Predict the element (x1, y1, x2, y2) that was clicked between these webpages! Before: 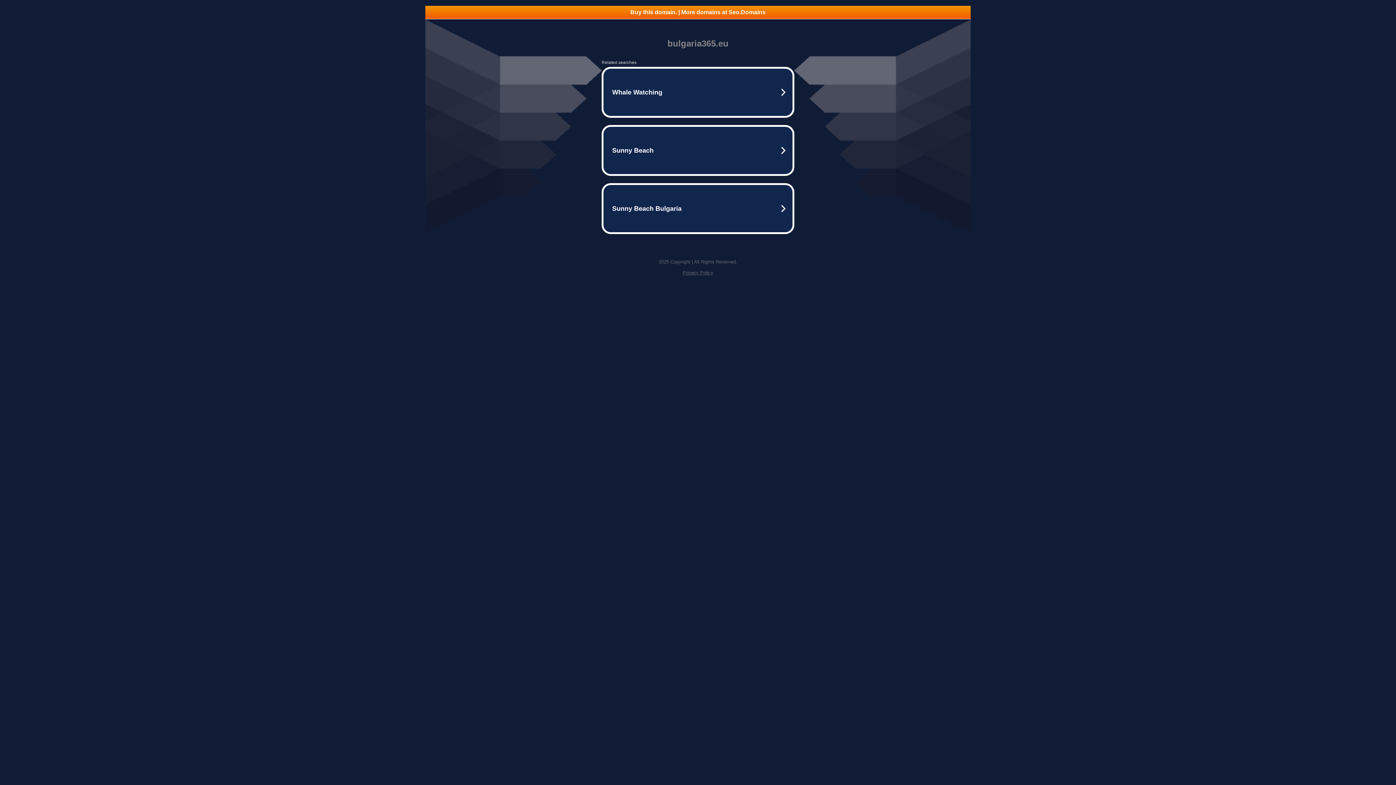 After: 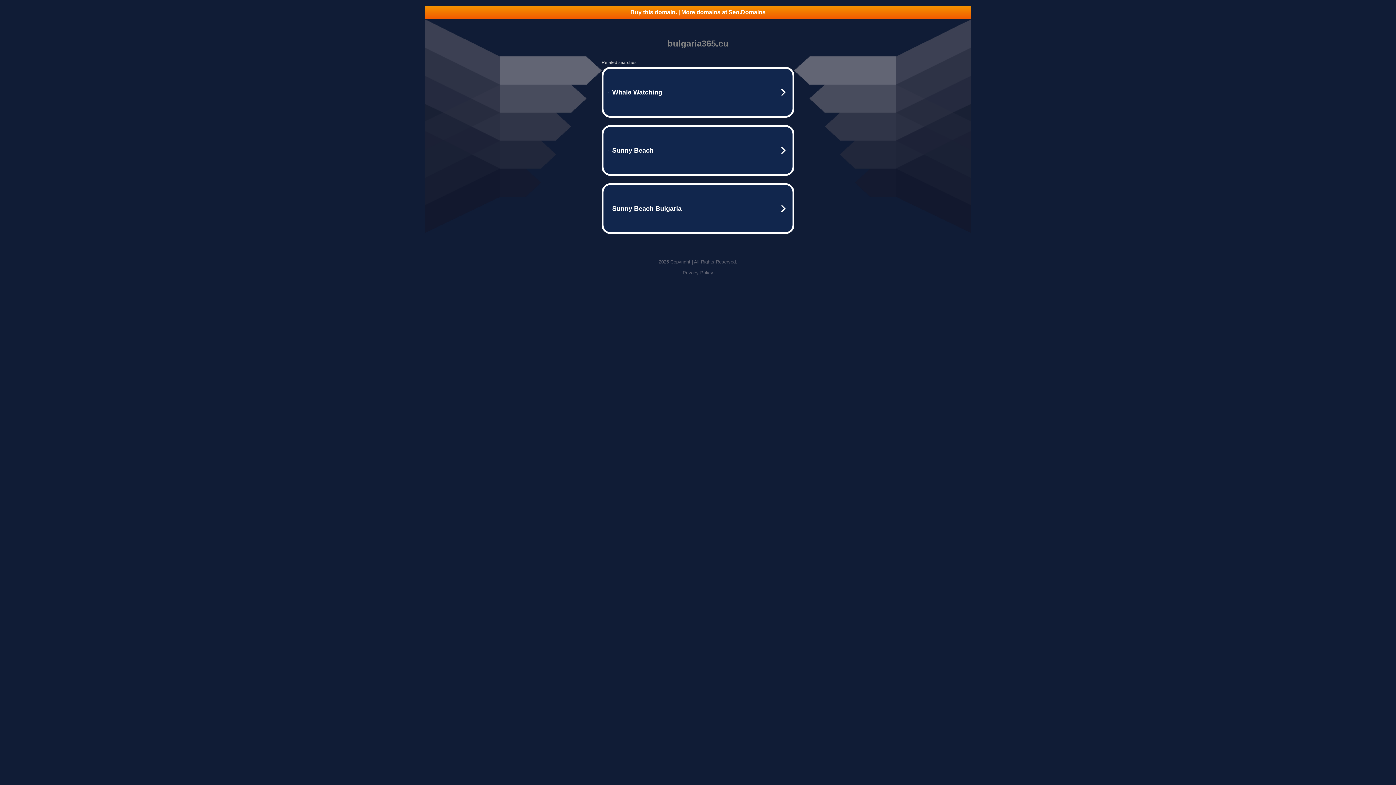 Action: label: Privacy Policy bbox: (682, 270, 713, 275)